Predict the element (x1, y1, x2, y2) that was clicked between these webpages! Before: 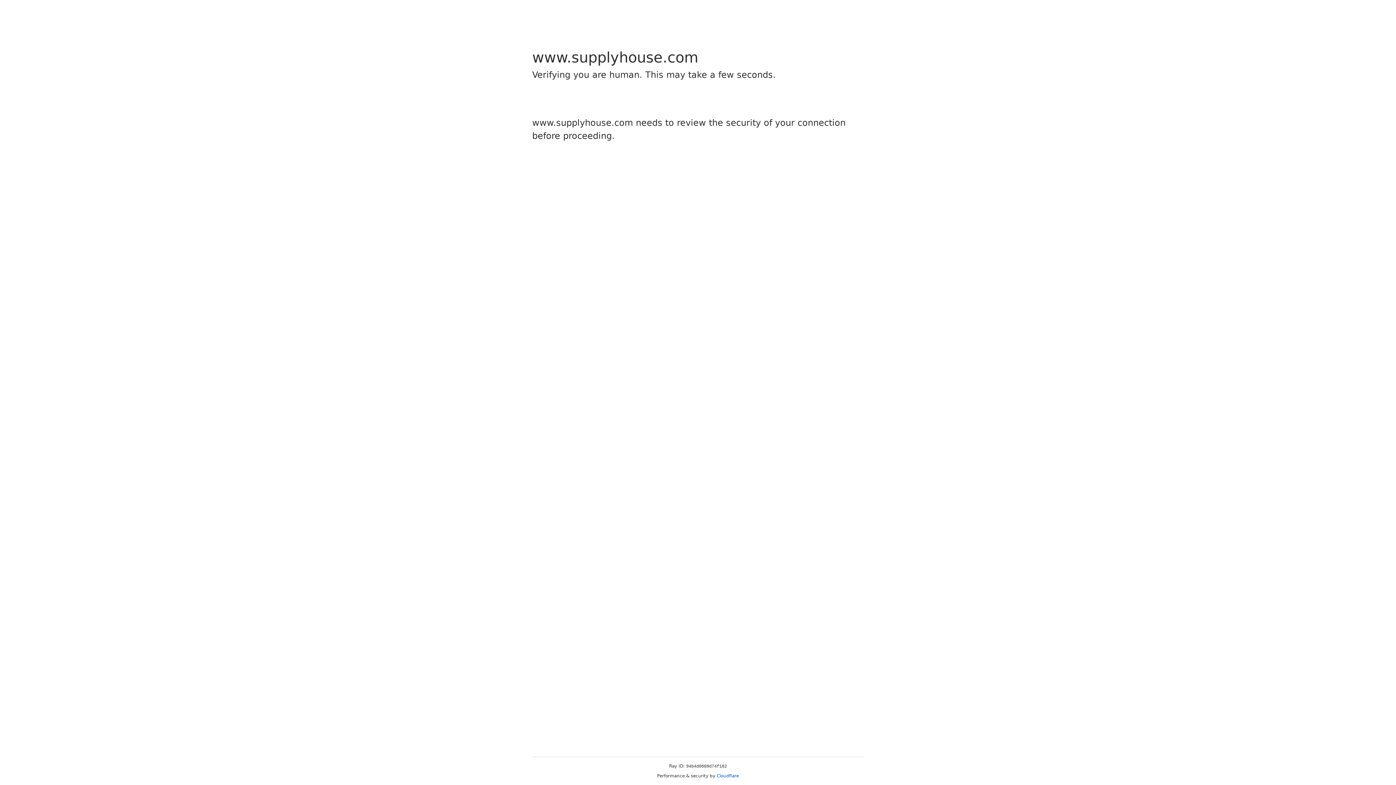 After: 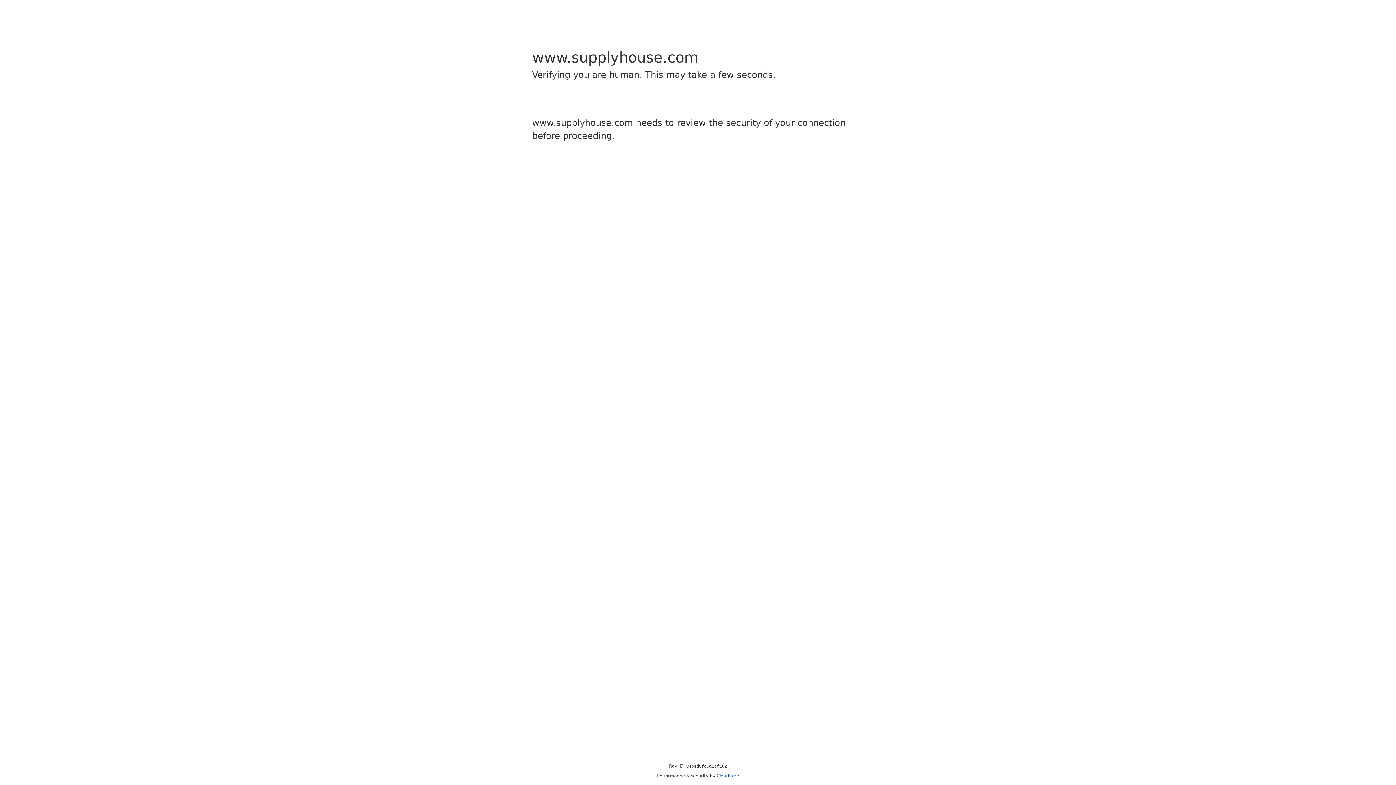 Action: bbox: (716, 773, 739, 778) label: Cloudflare